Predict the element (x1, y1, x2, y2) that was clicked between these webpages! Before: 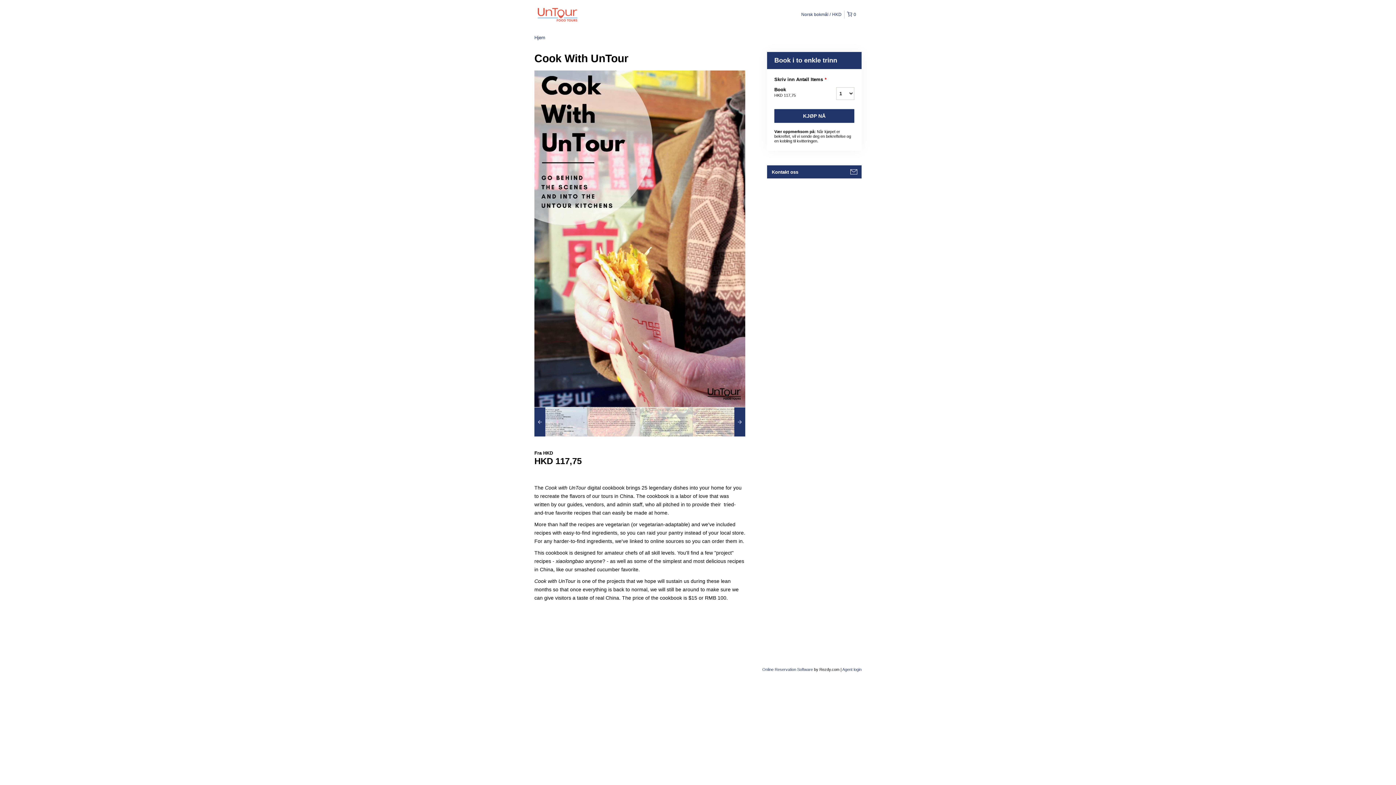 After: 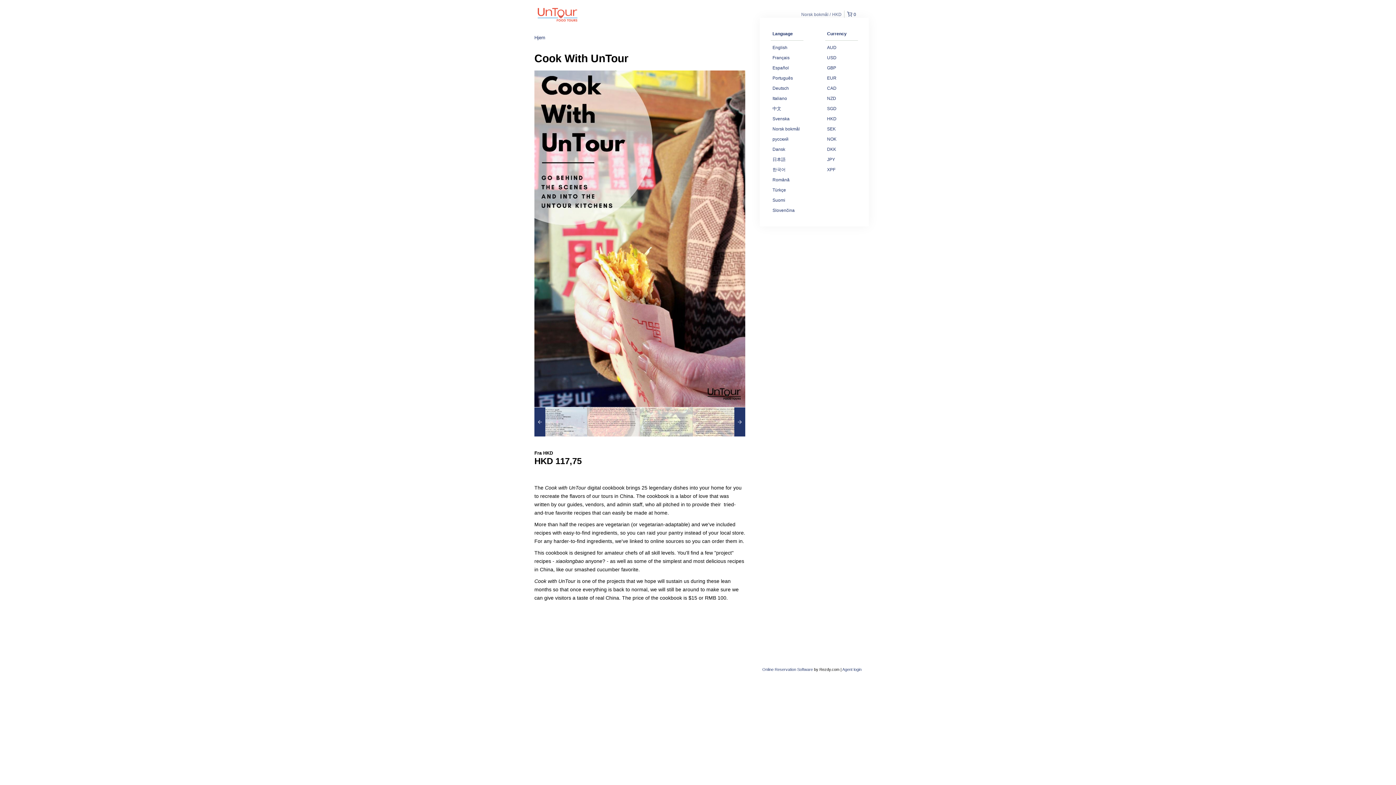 Action: label: Norsk bokmål HKD bbox: (798, 10, 844, 18)